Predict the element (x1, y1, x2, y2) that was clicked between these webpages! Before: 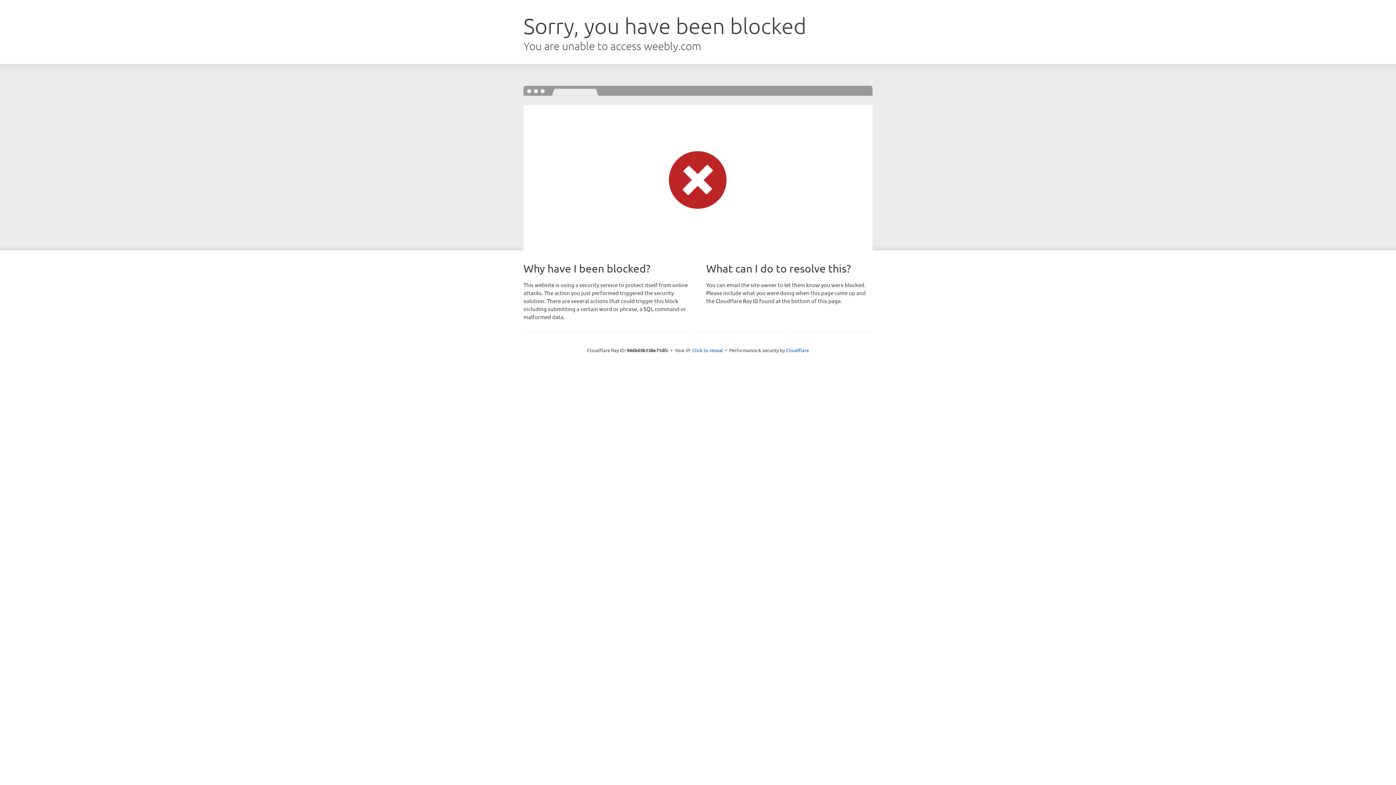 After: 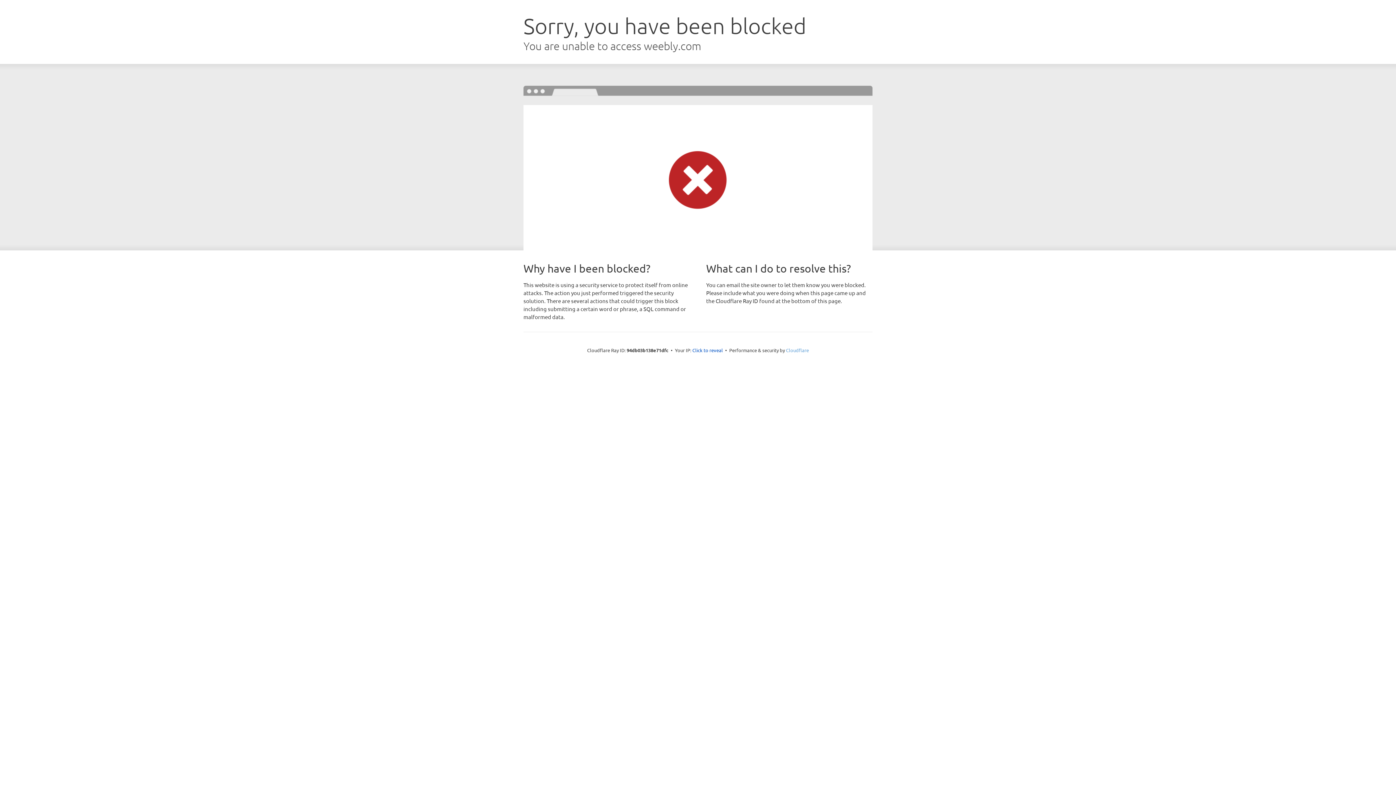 Action: label: Cloudflare bbox: (786, 347, 809, 353)